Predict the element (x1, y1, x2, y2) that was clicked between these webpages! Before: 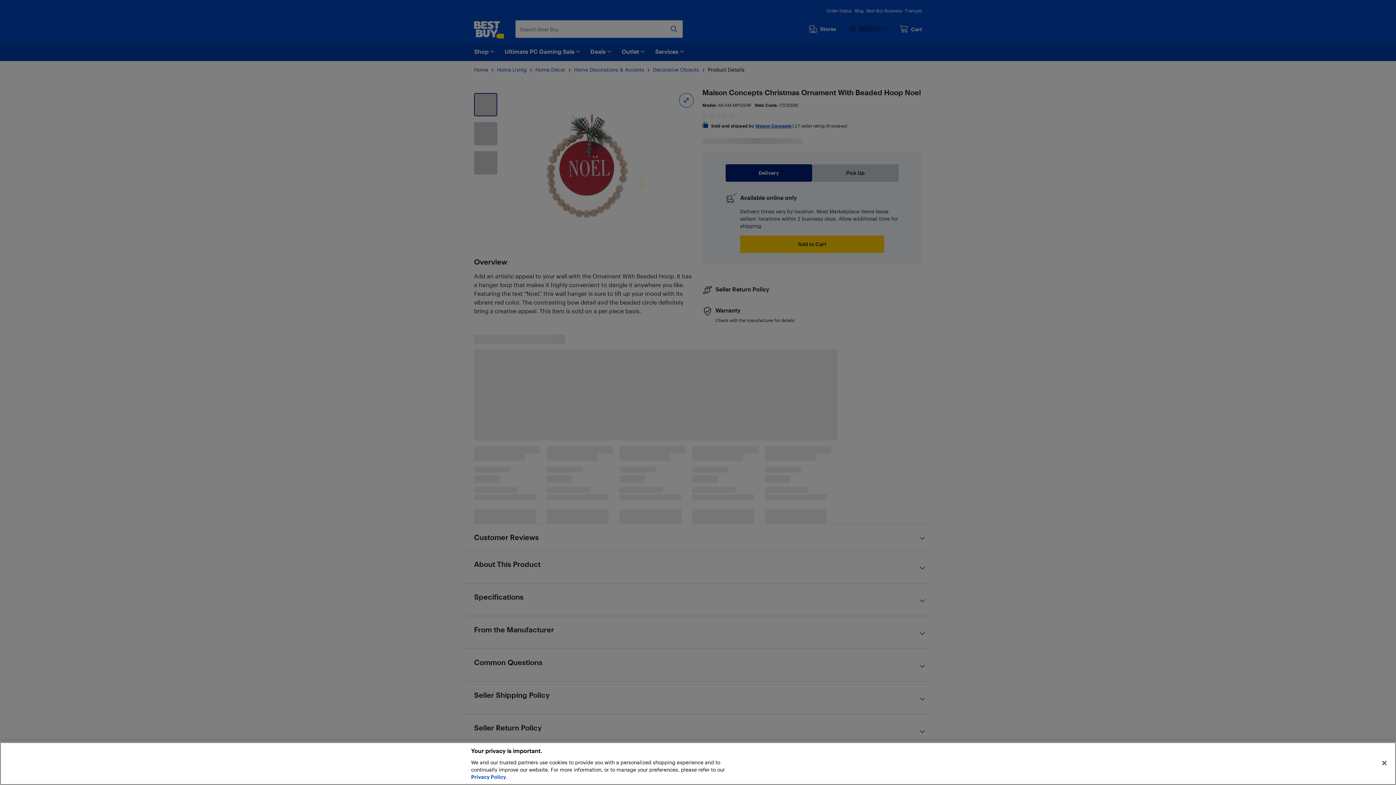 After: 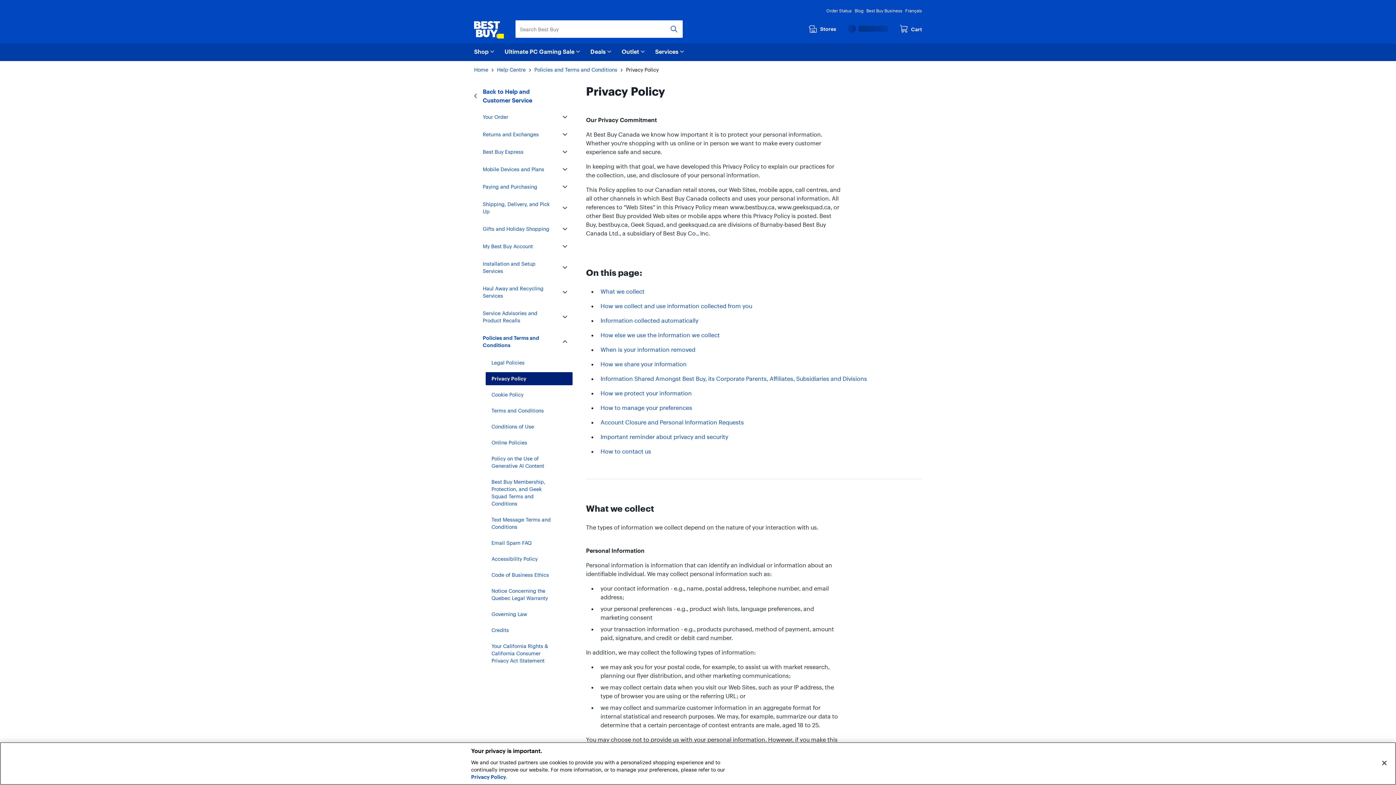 Action: label: Privacy Policy bbox: (471, 774, 506, 780)